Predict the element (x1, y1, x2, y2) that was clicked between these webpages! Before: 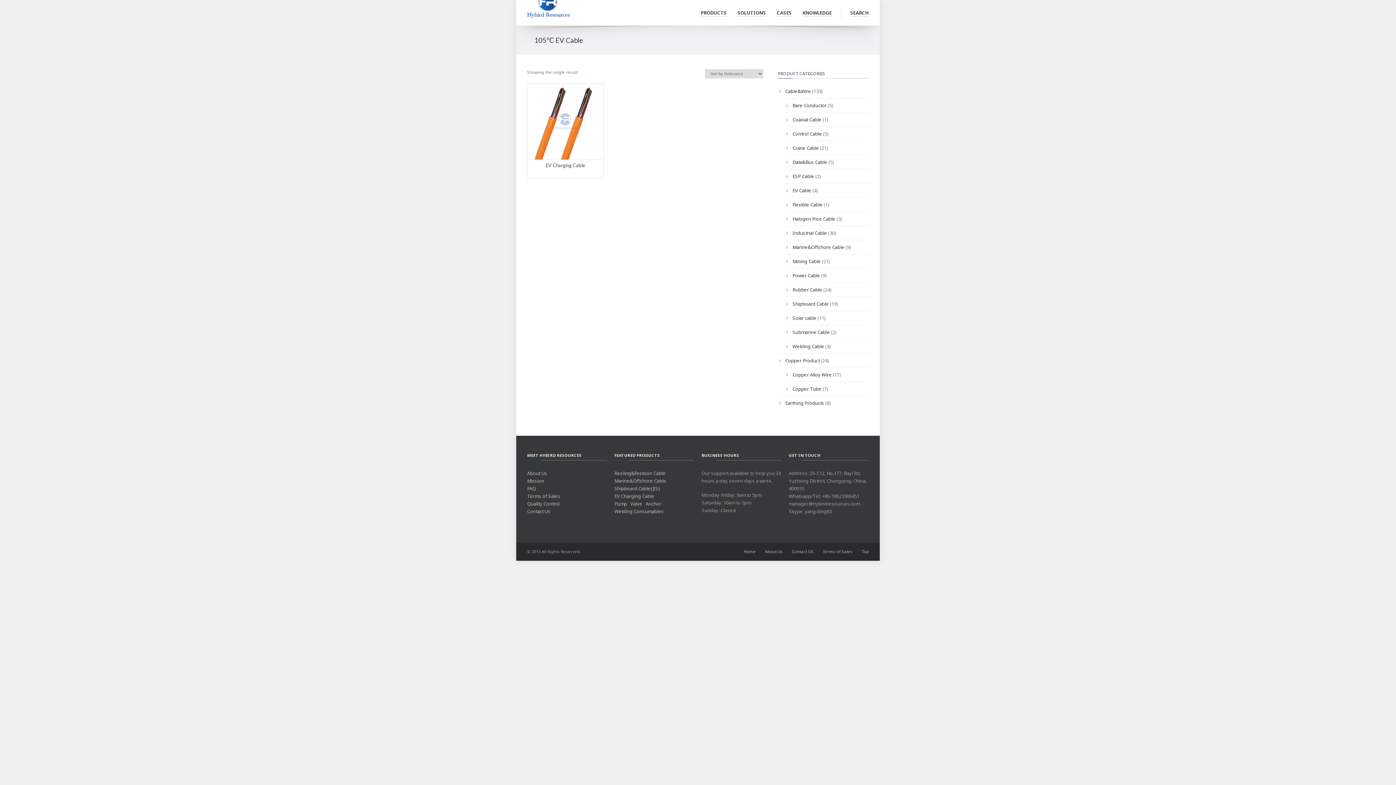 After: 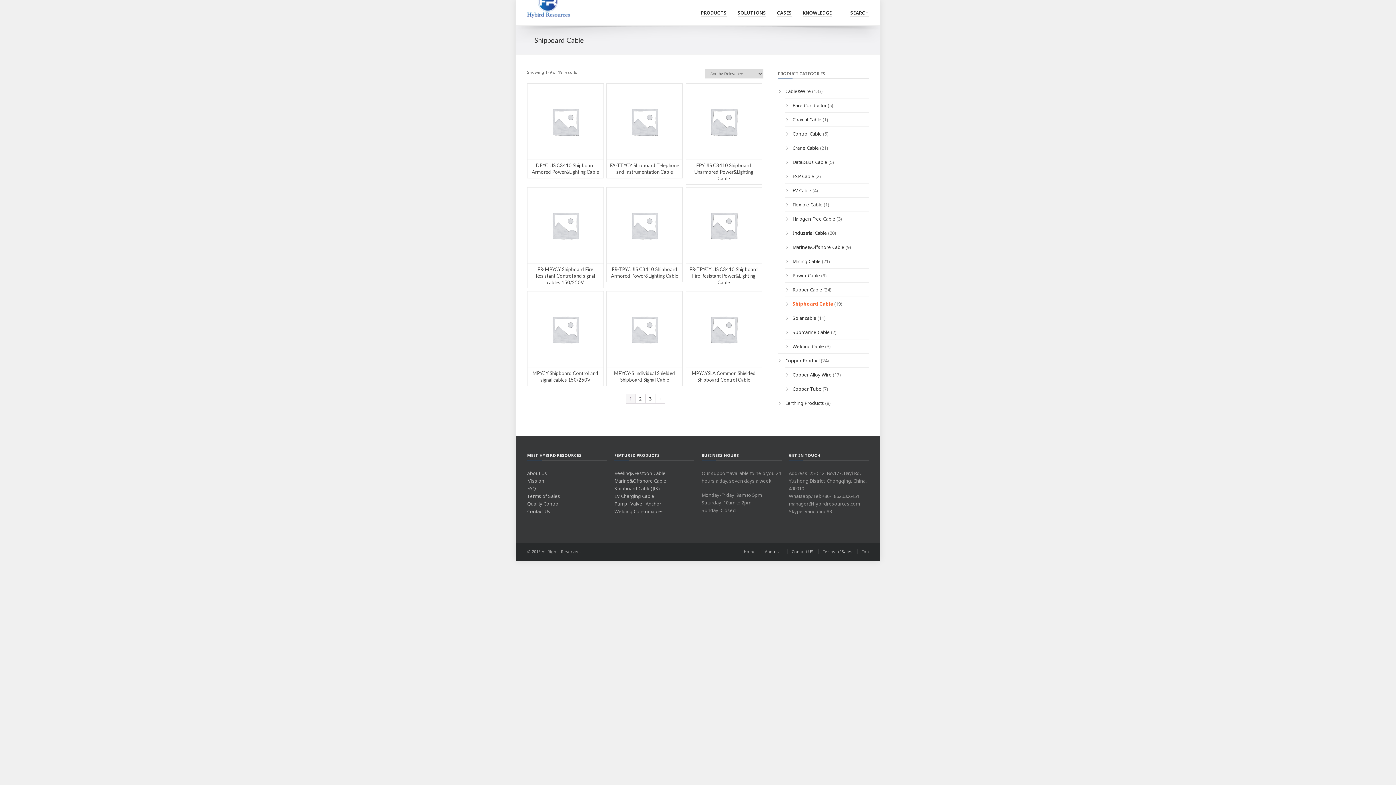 Action: bbox: (614, 485, 660, 492) label: Shipboard Cable(JIS)